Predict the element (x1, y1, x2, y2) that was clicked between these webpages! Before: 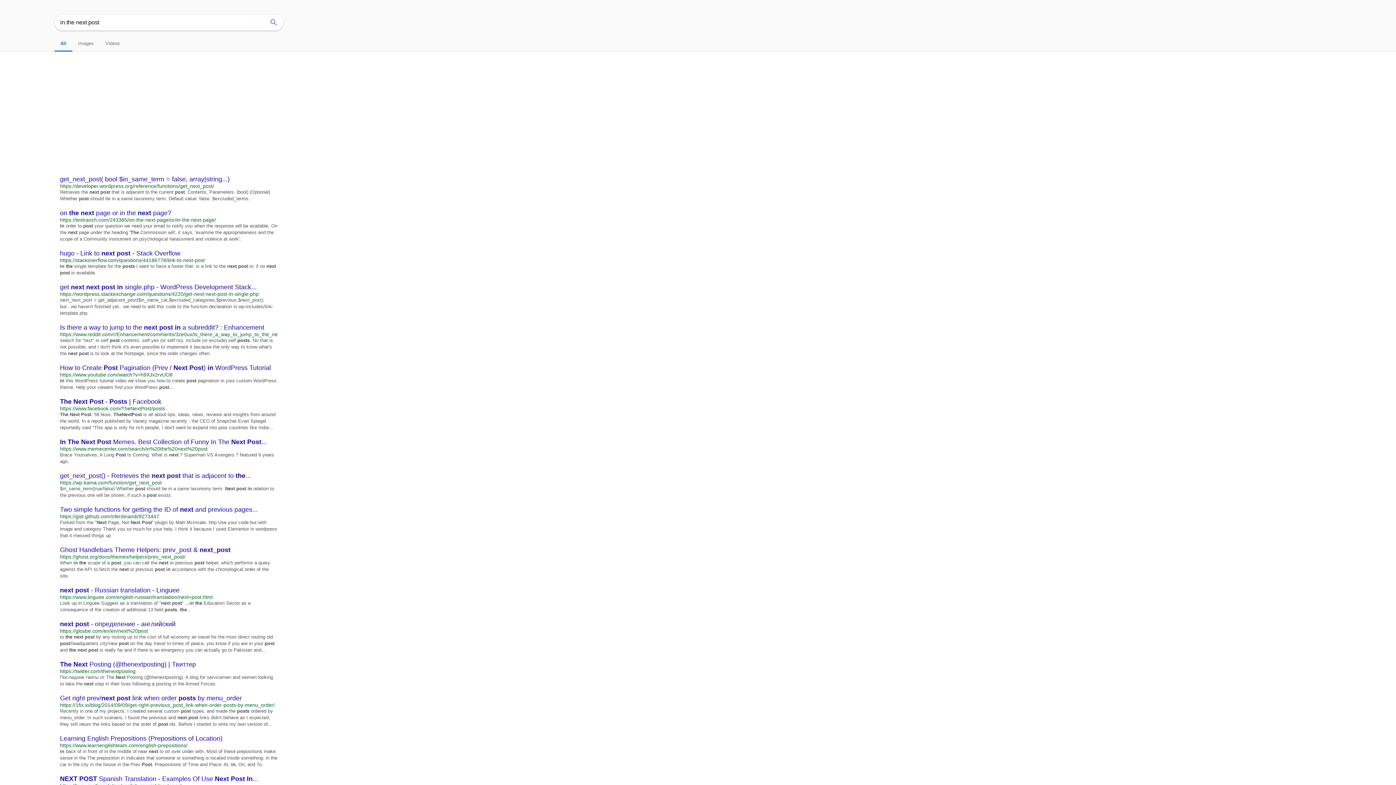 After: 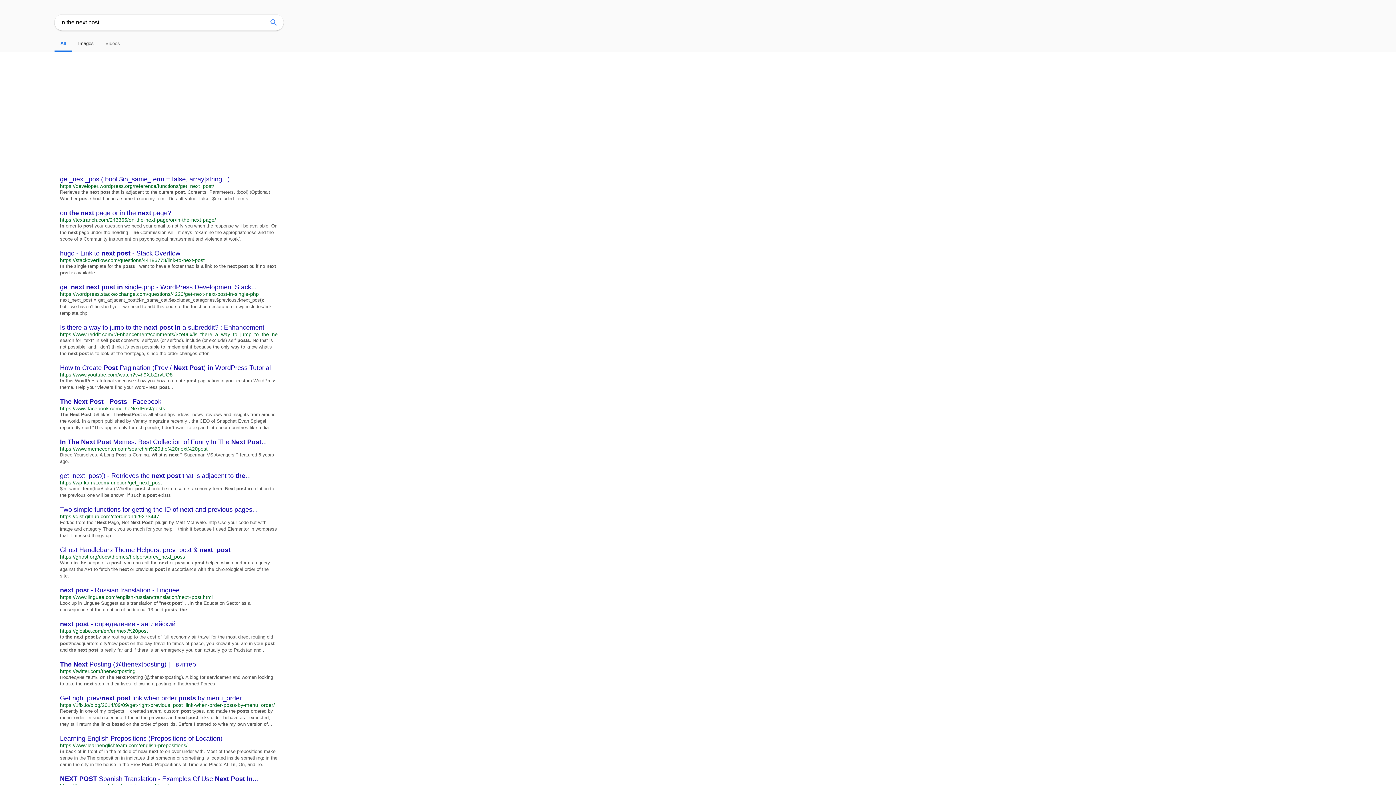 Action: bbox: (78, 40, 93, 46) label: Images